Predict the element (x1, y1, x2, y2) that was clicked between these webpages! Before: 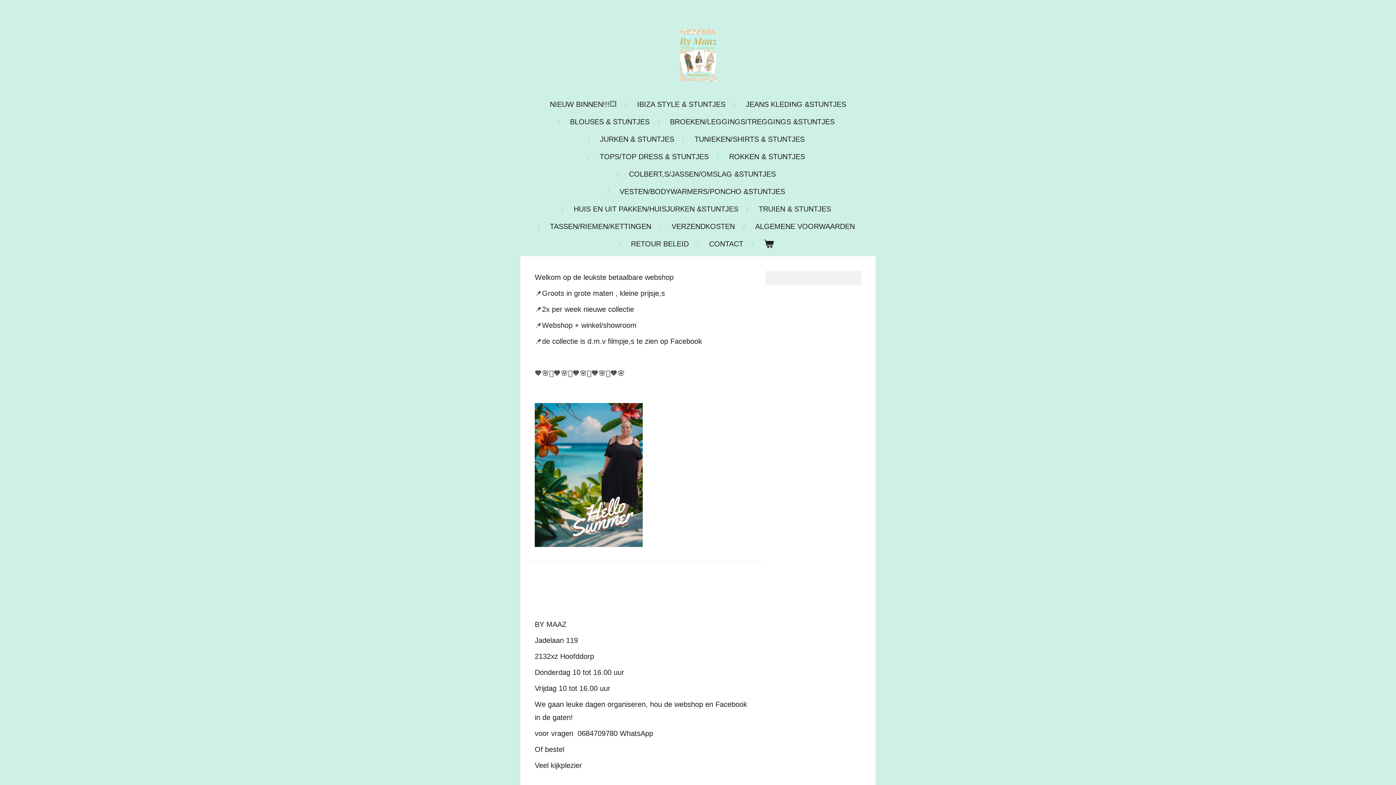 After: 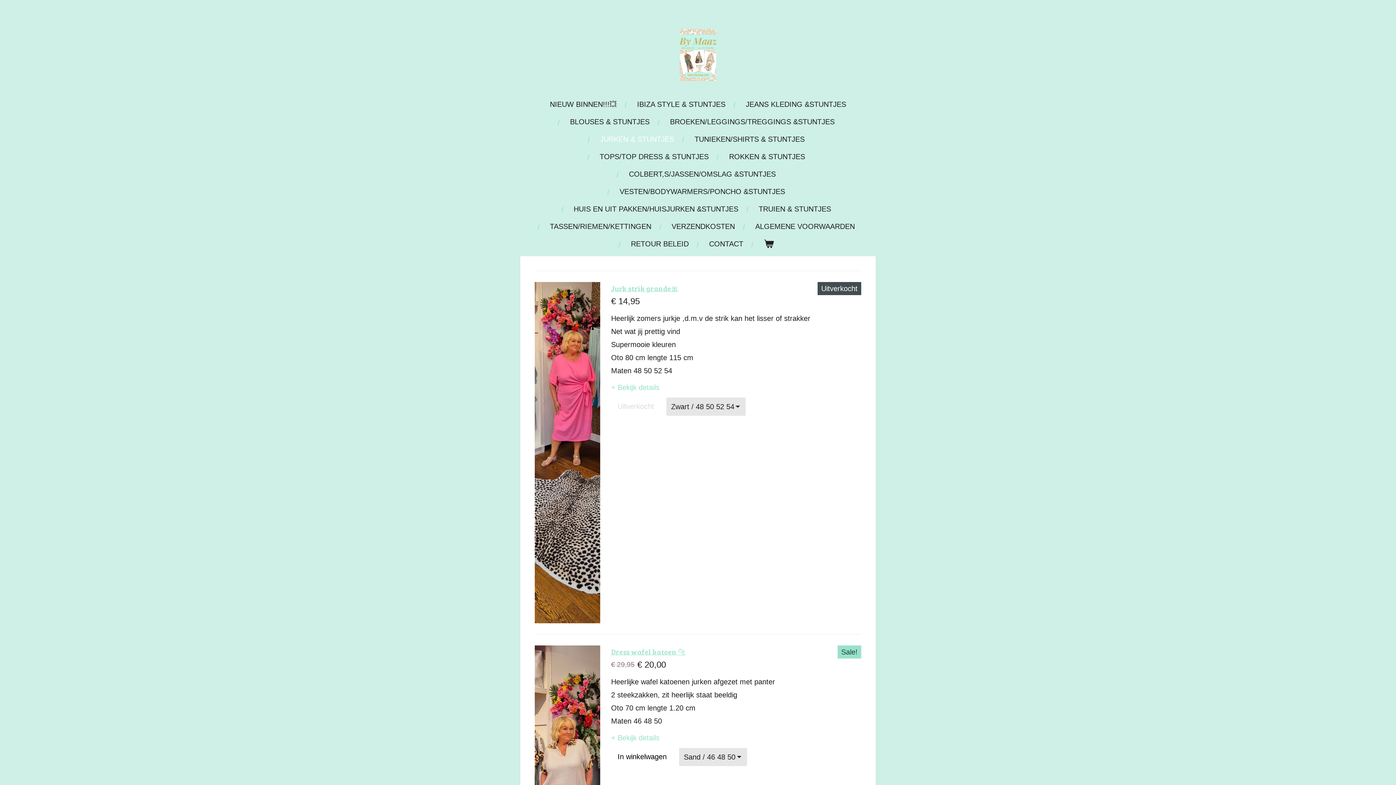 Action: bbox: (594, 130, 680, 148) label: JURKEN & STUNTJES